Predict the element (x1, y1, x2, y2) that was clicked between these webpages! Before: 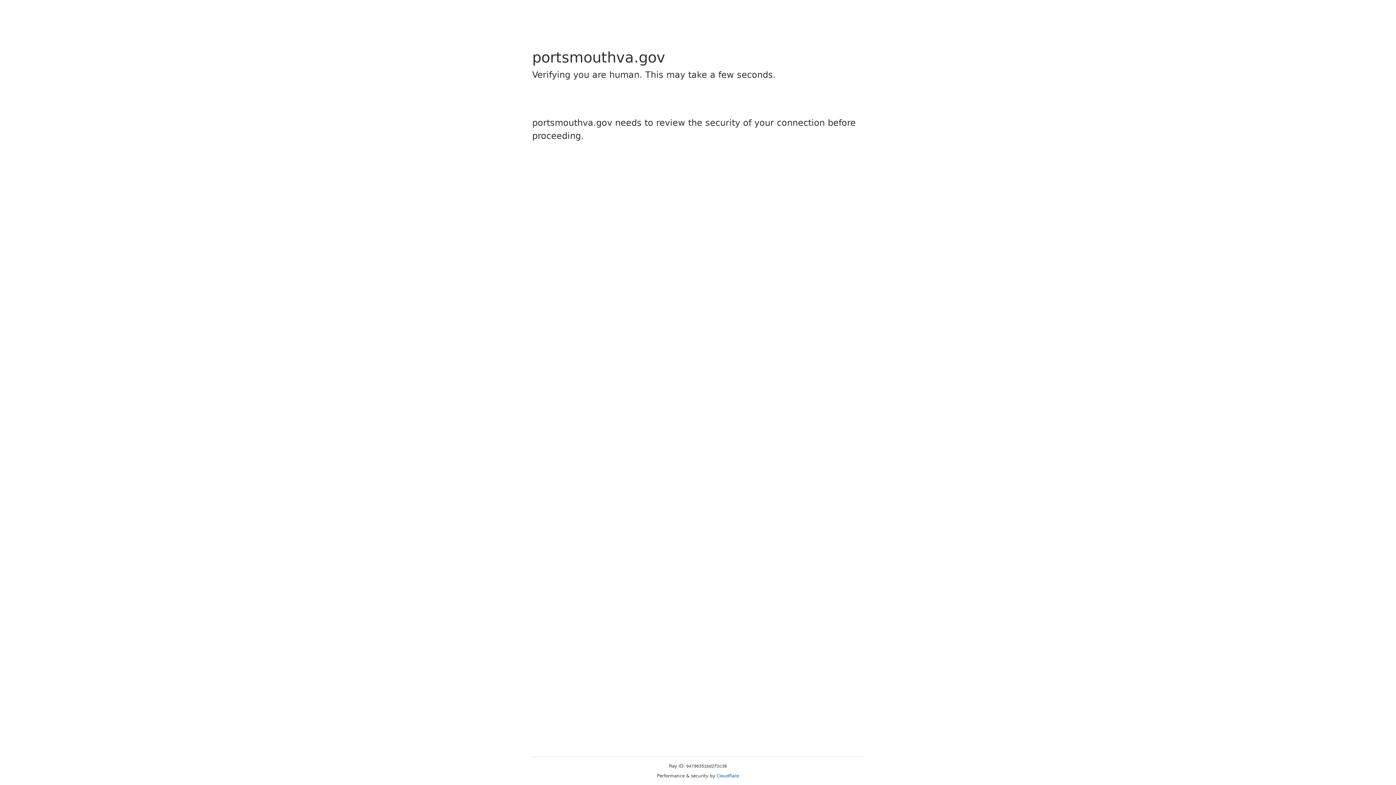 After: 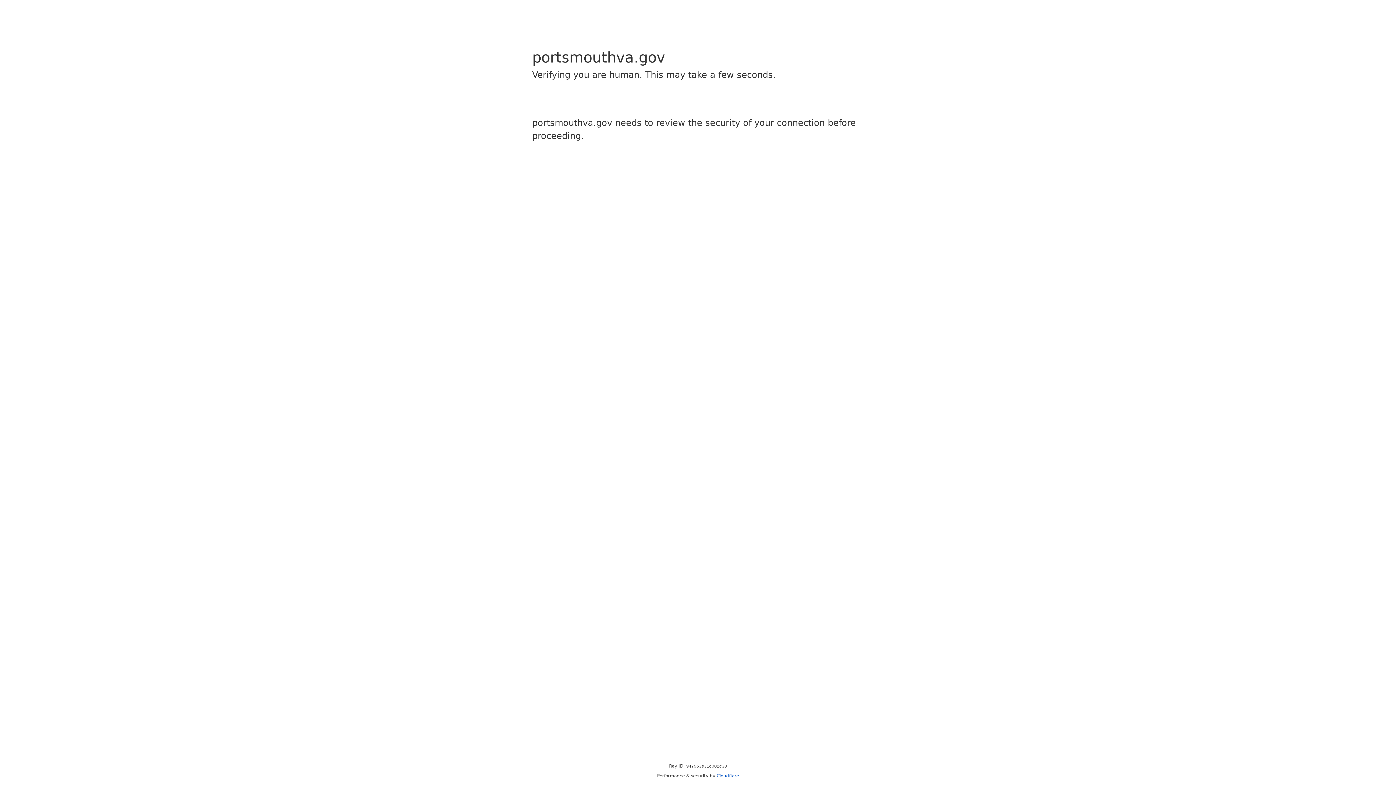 Action: label: Cloudflare bbox: (716, 773, 739, 778)